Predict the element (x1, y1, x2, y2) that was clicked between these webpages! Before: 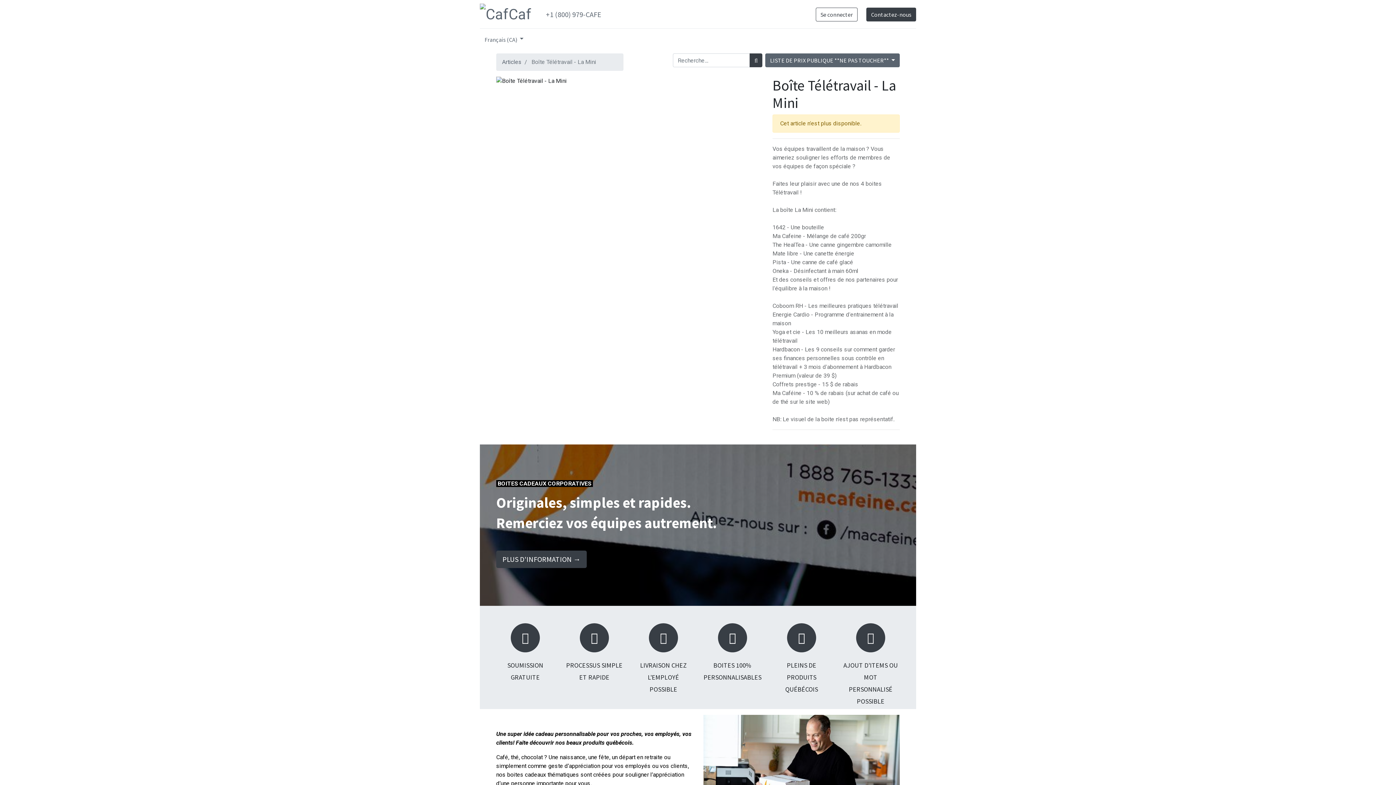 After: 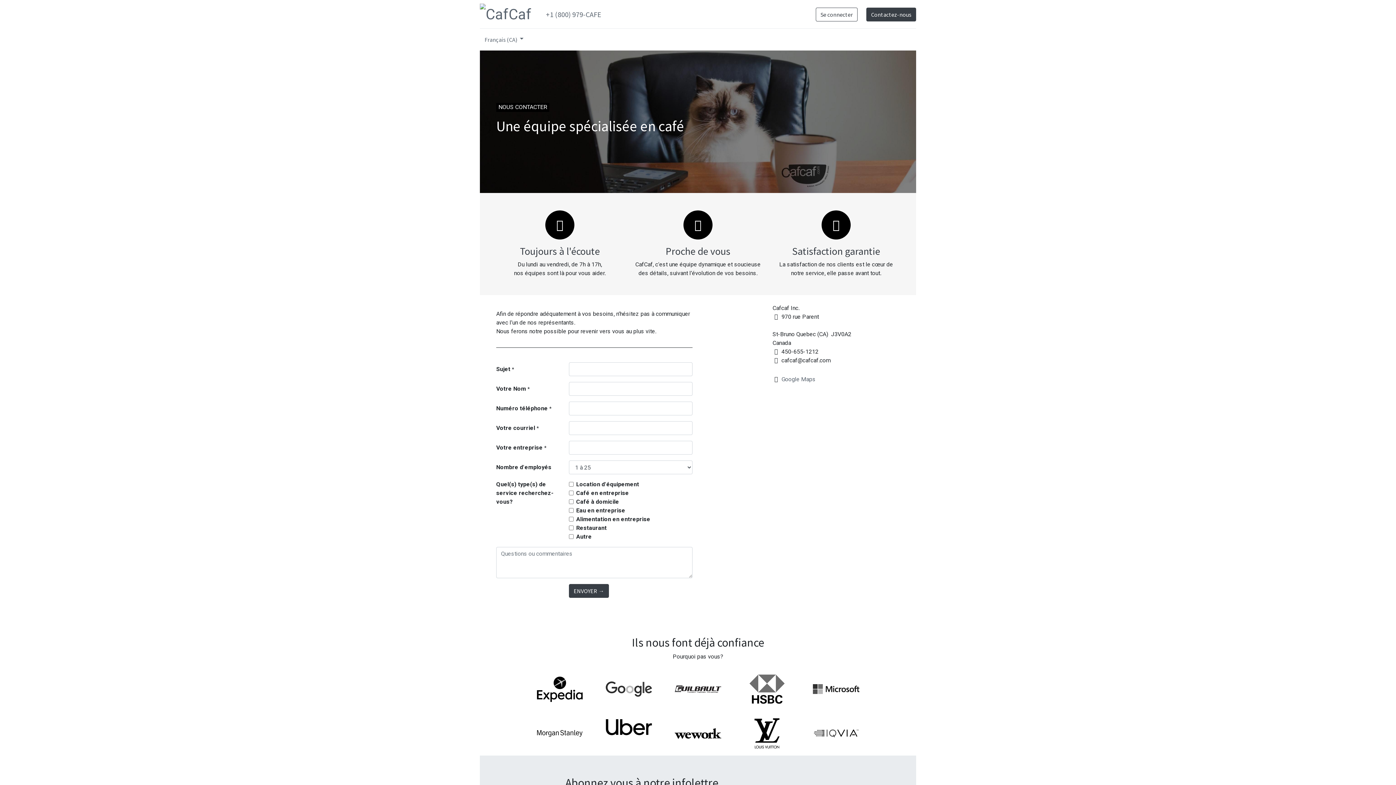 Action: bbox: (866, 7, 916, 21) label: Contactez-nous